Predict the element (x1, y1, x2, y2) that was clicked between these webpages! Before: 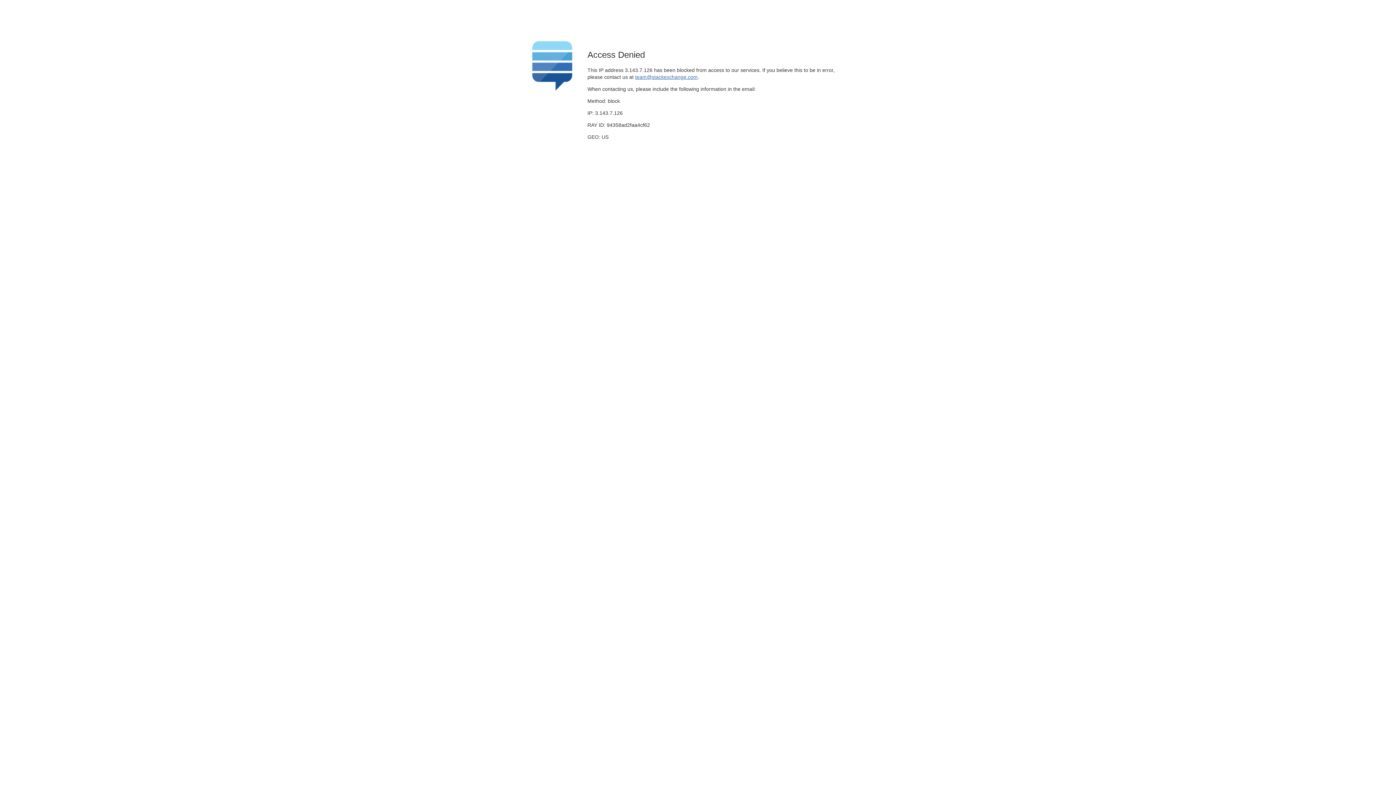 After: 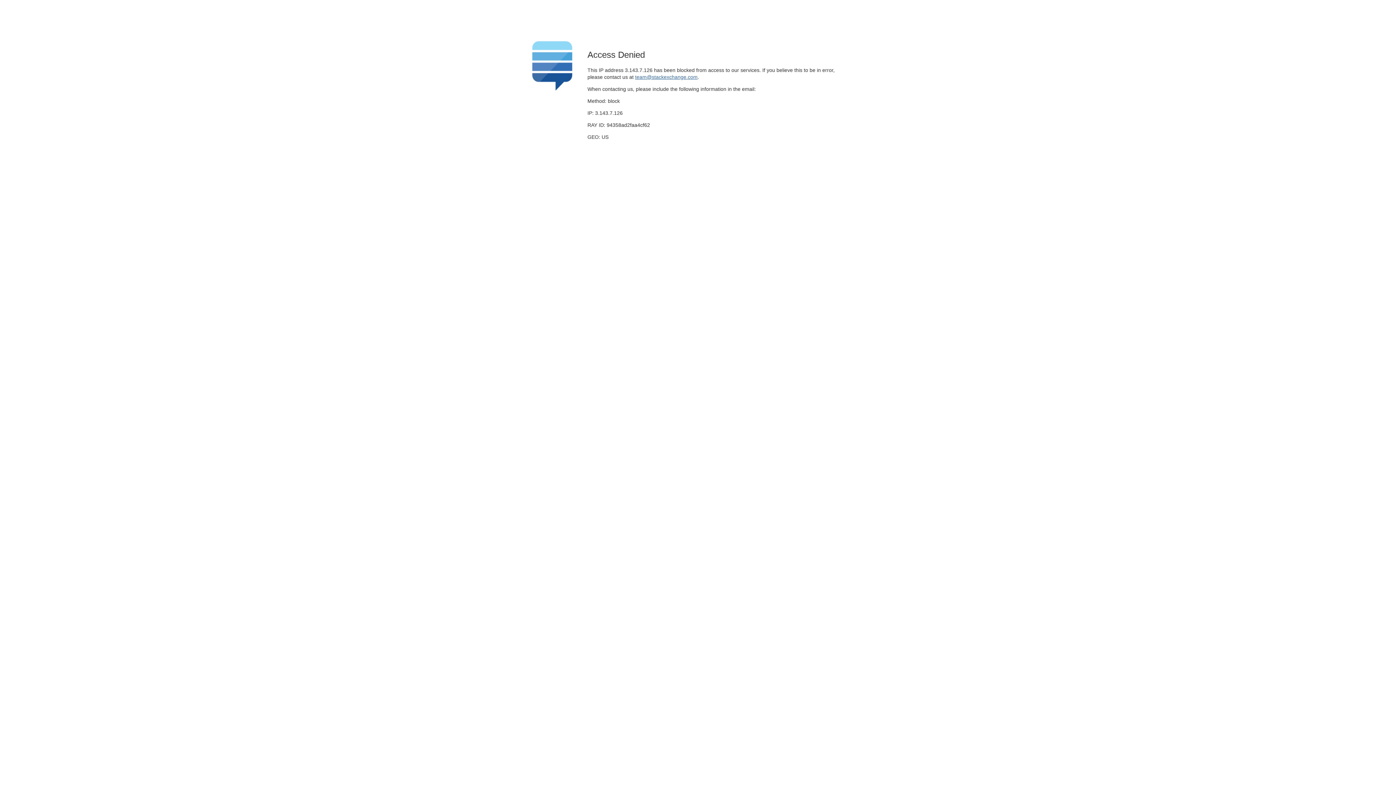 Action: bbox: (635, 74, 697, 79) label: team@stackexchange.com